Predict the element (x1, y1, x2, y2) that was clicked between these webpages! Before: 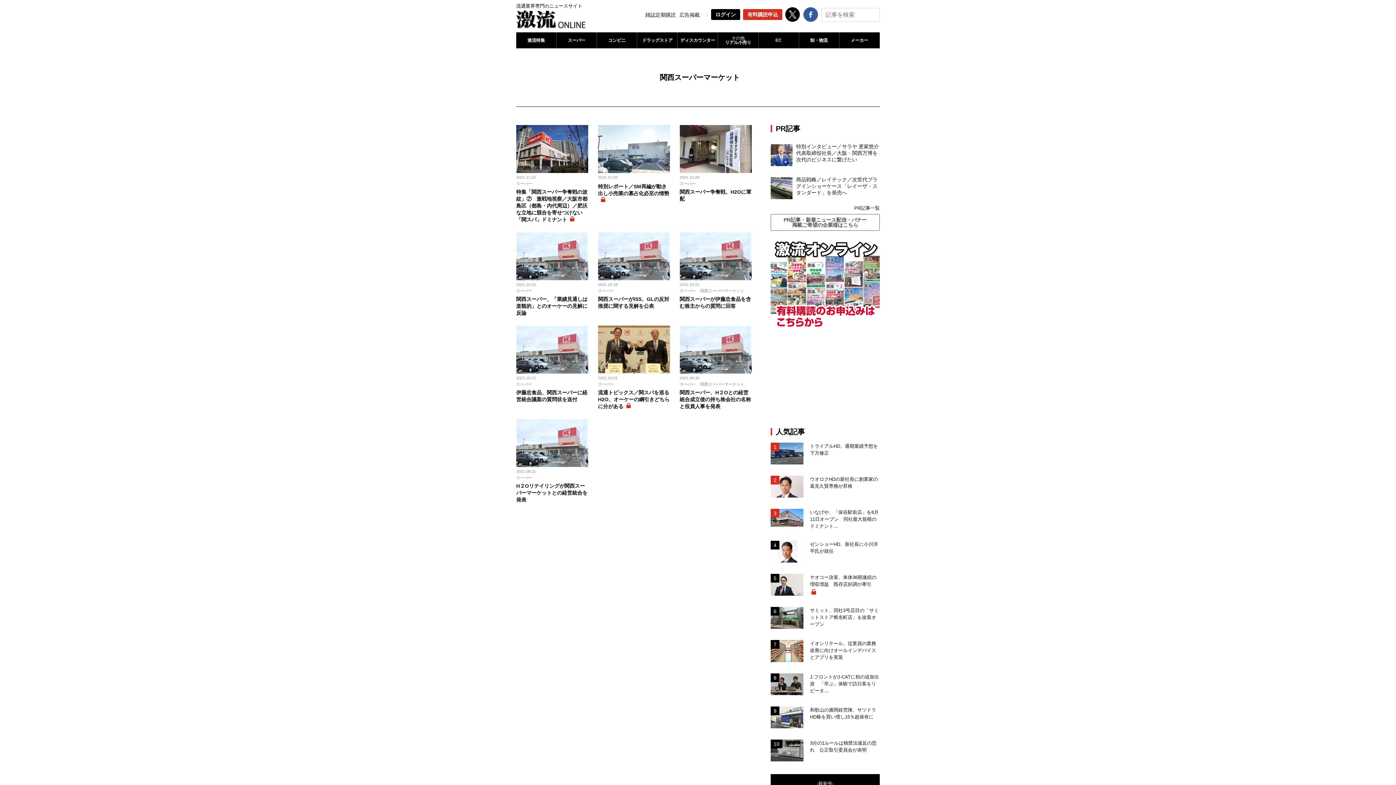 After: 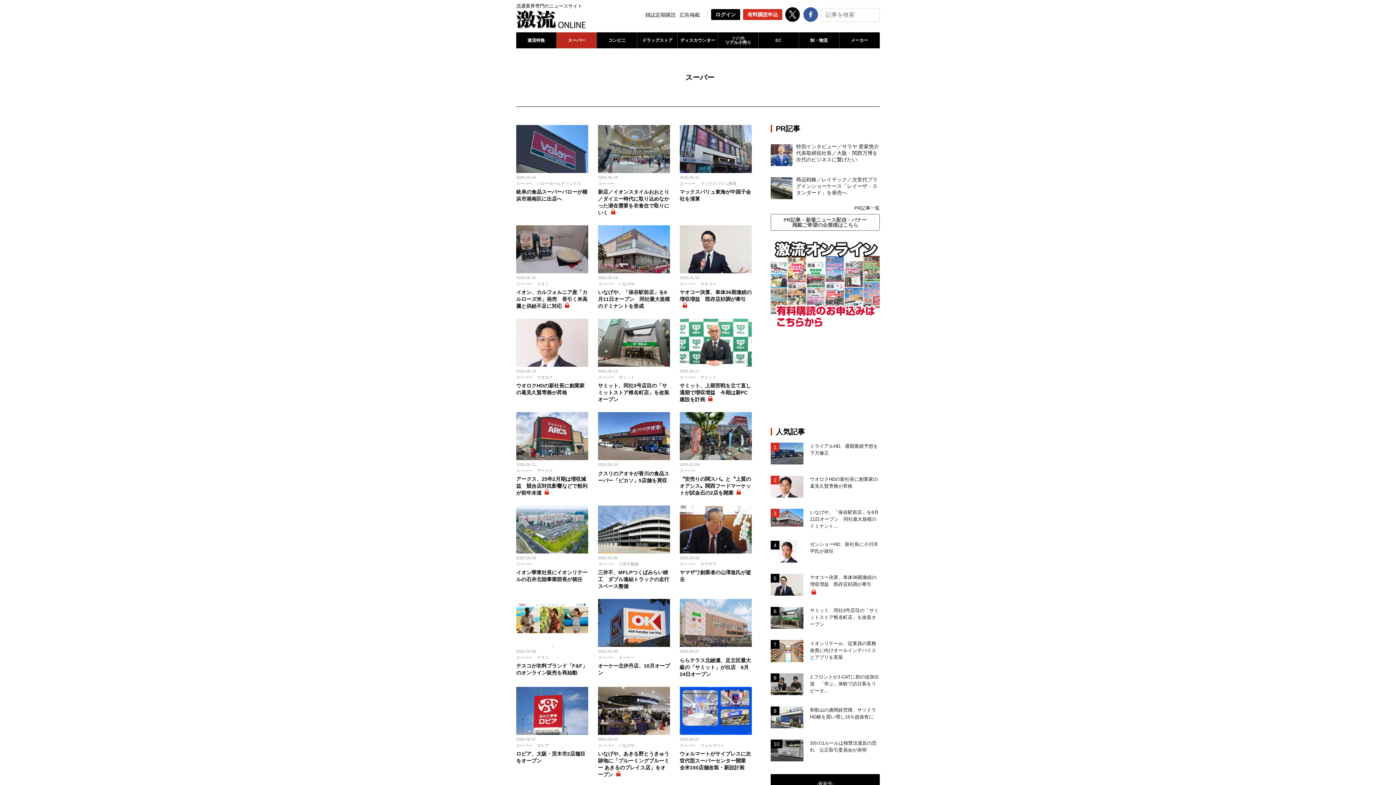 Action: label: スーパー bbox: (516, 181, 532, 185)